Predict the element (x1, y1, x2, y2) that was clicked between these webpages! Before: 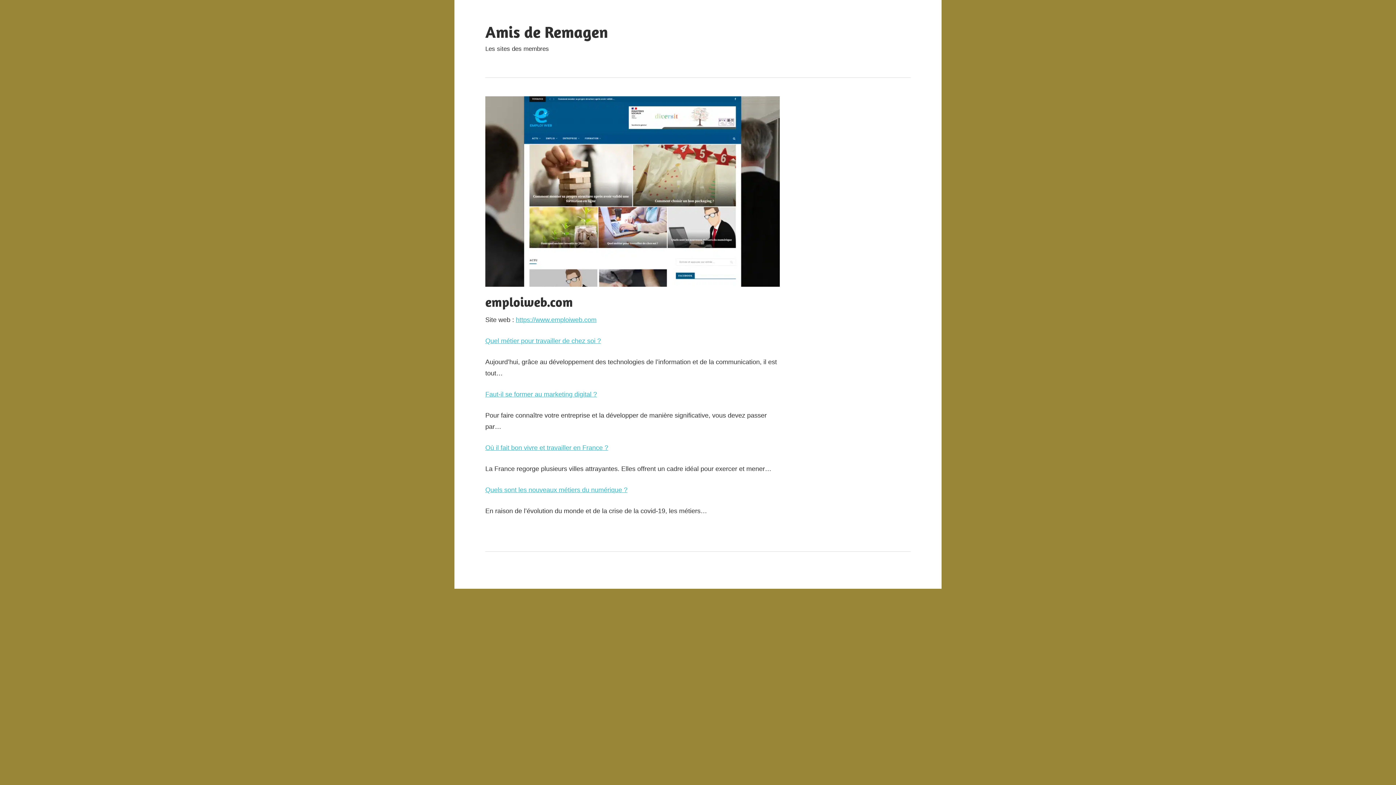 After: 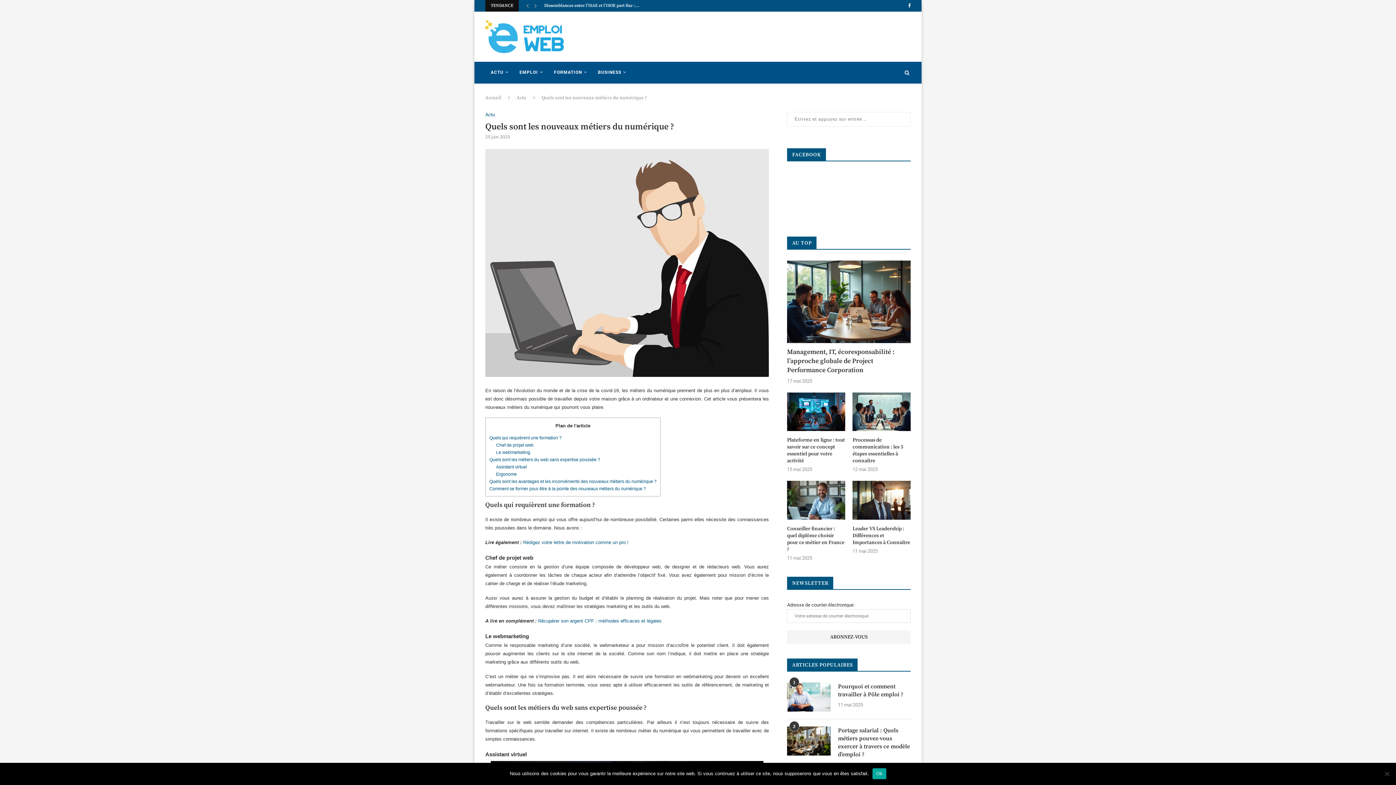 Action: bbox: (485, 486, 627, 493) label: Quels sont les nouveaux métiers du numérique ?